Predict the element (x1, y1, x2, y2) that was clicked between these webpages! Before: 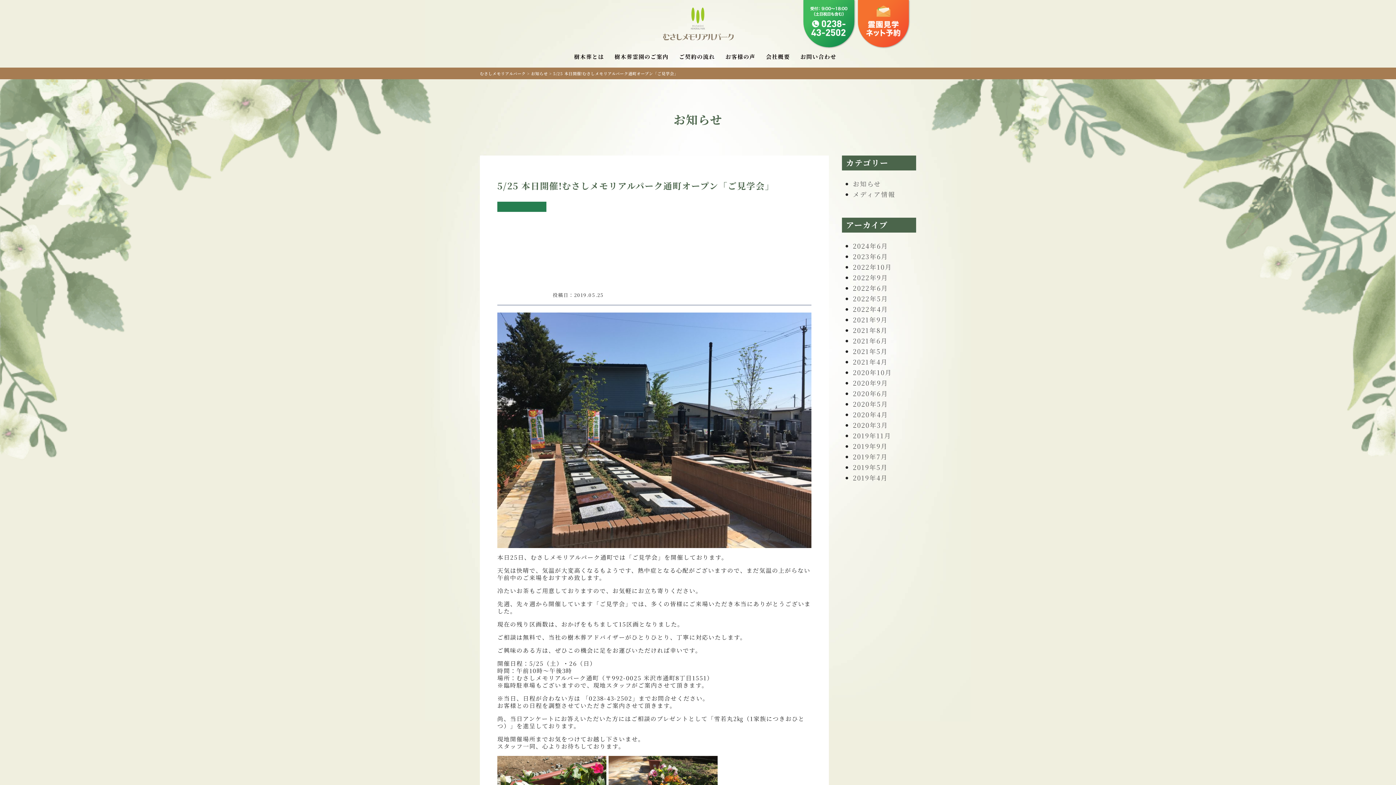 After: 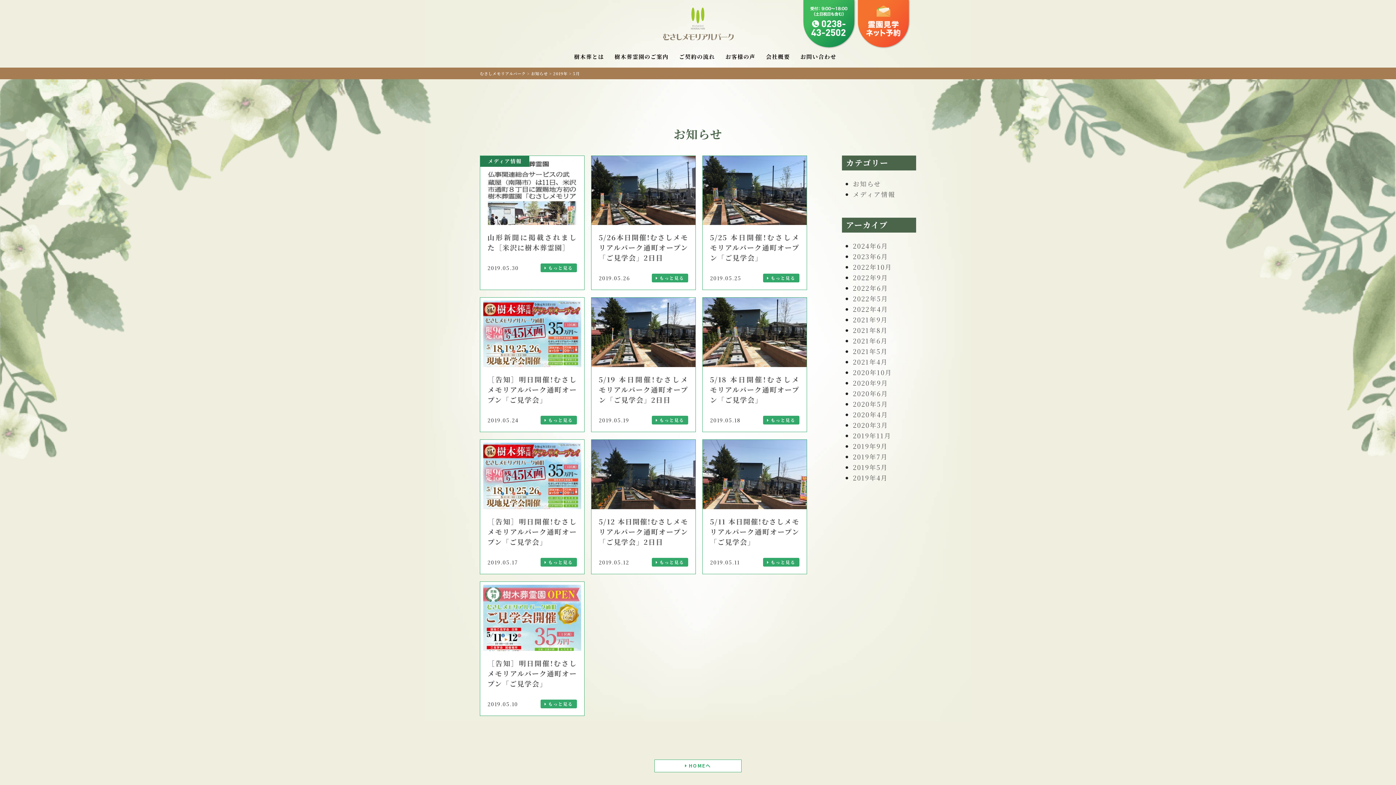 Action: label: 2019年5月 bbox: (853, 462, 888, 471)